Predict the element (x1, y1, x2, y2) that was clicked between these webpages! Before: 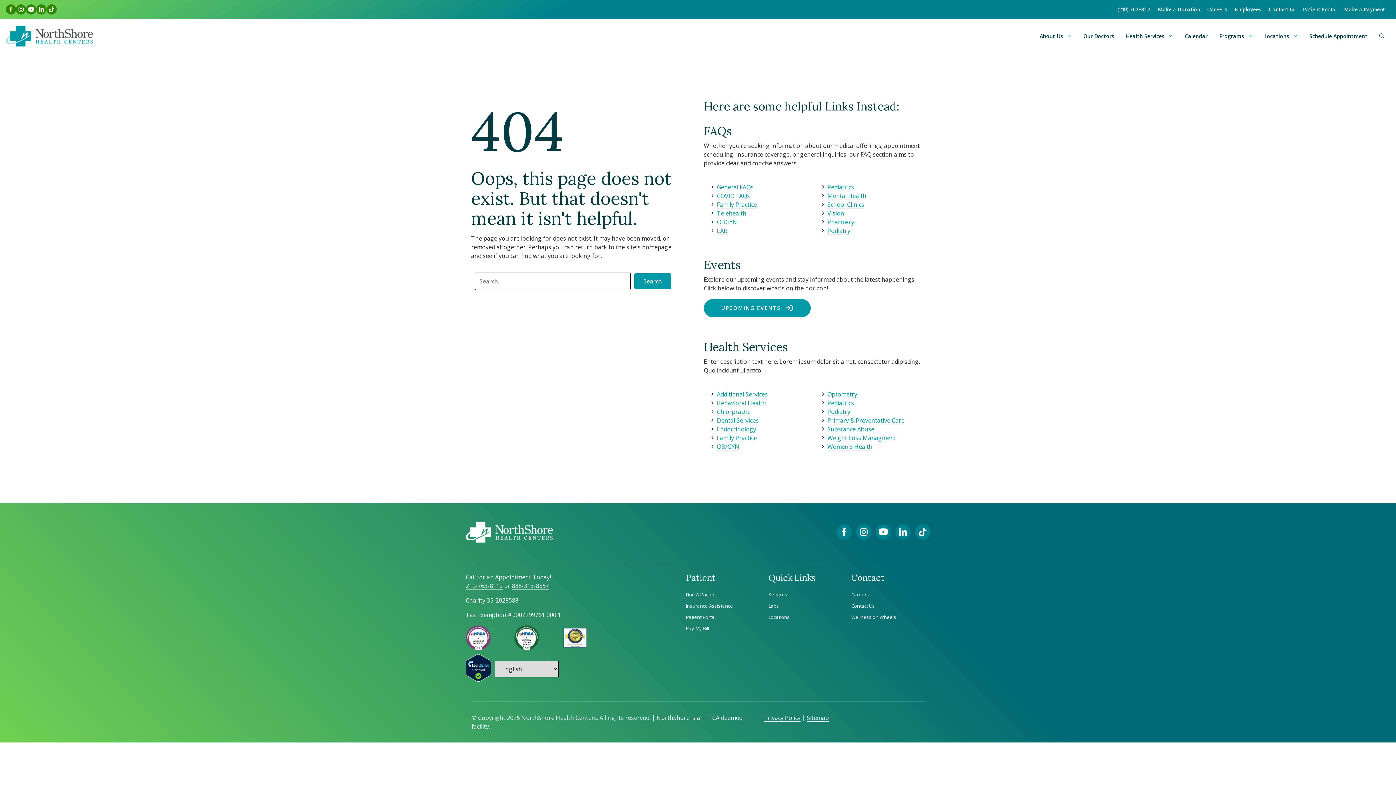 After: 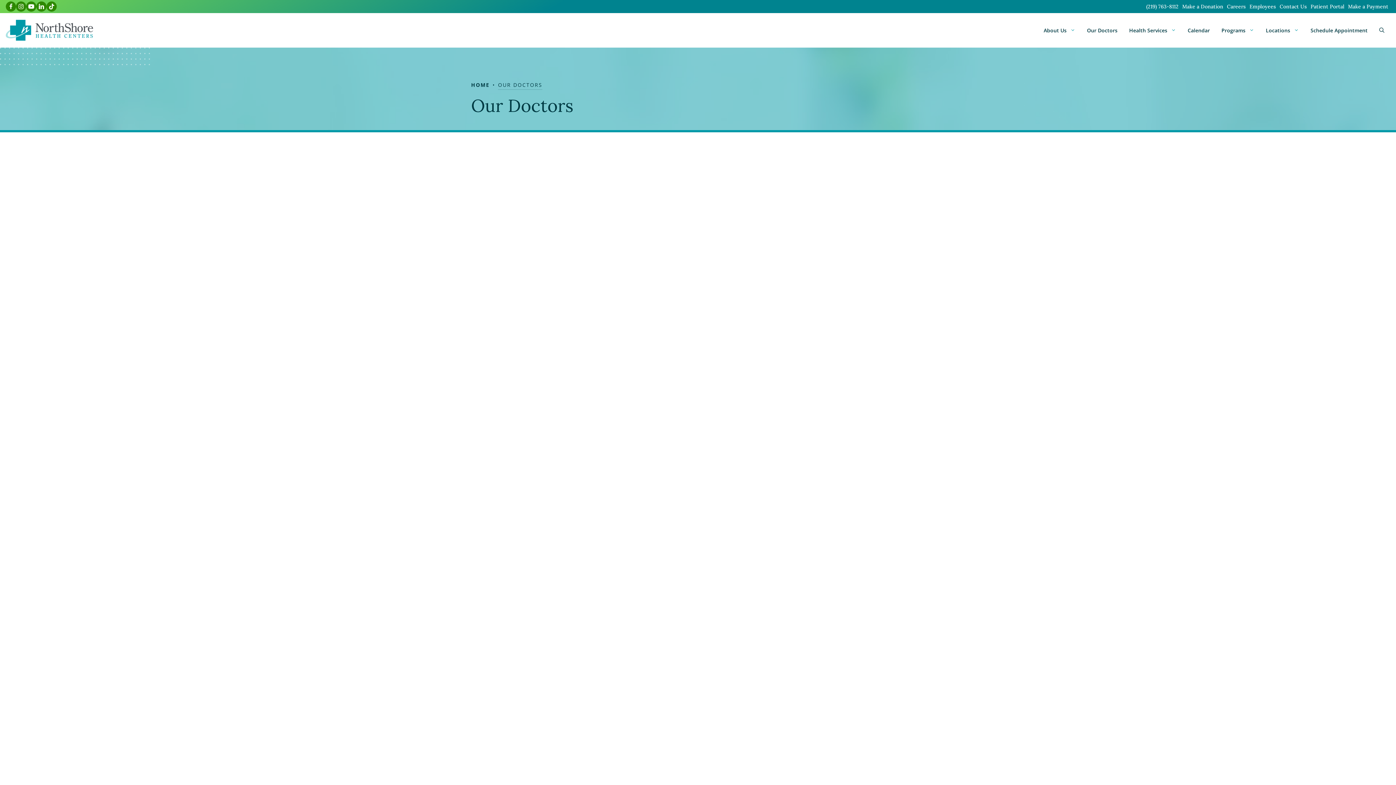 Action: label: Find A Doctor bbox: (686, 591, 765, 598)